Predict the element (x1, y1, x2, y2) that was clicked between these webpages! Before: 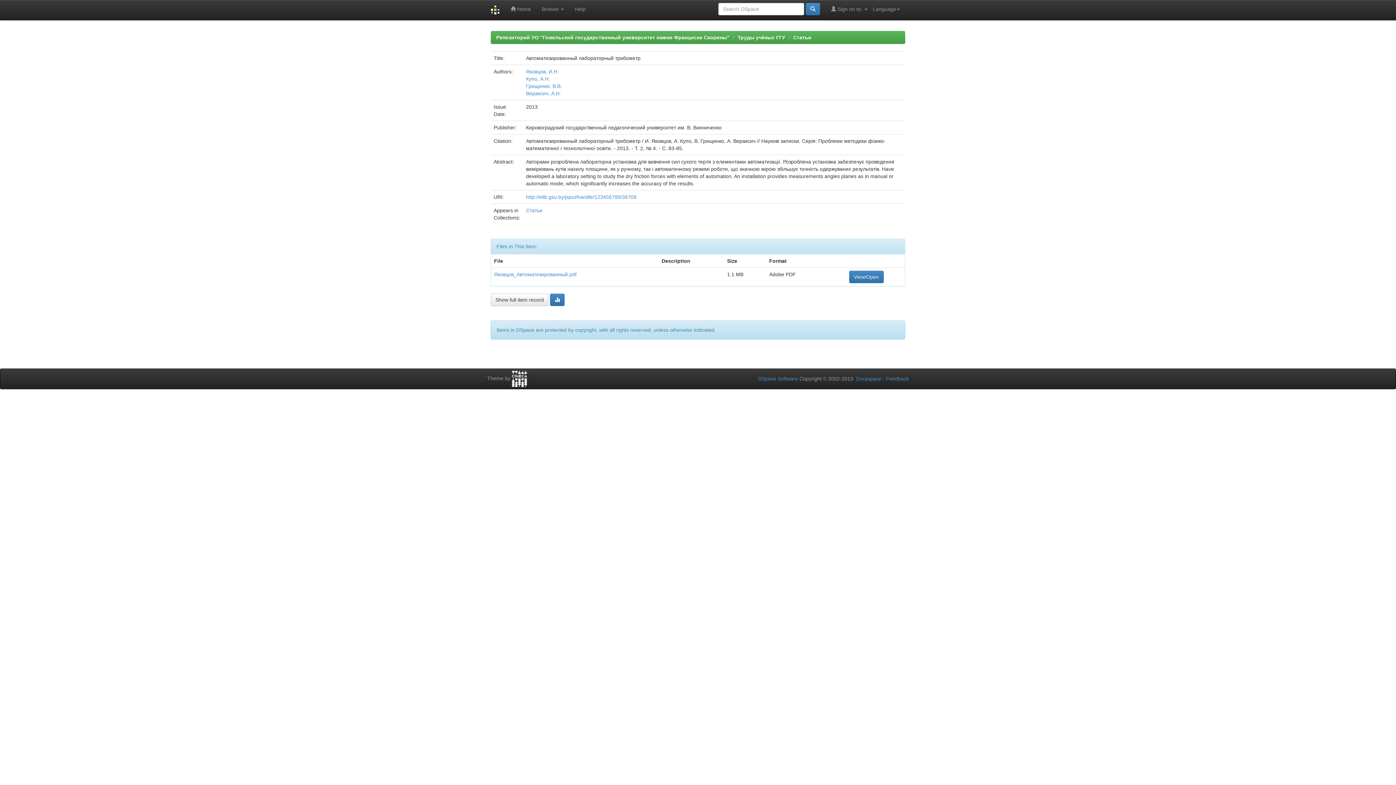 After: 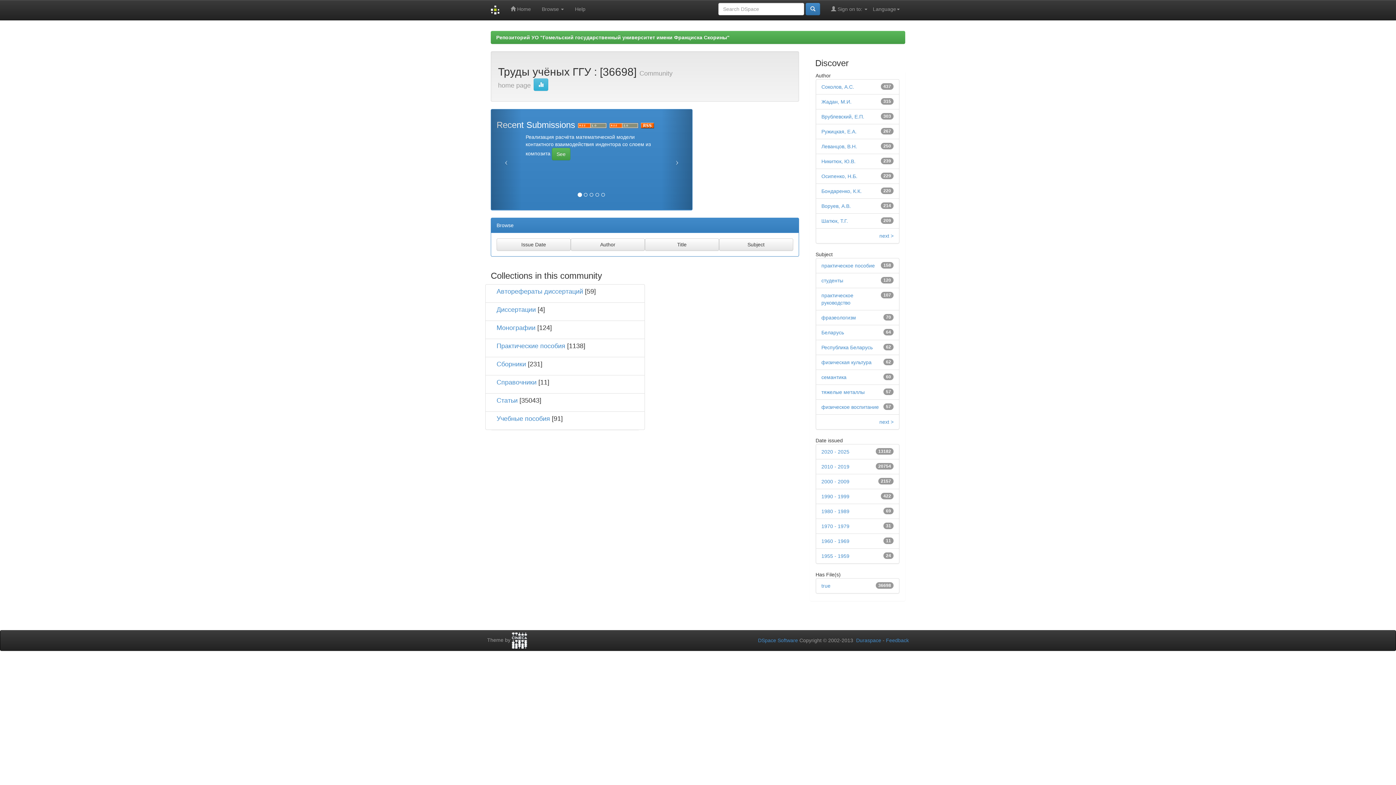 Action: bbox: (737, 34, 785, 40) label: Труды учёных ГГУ